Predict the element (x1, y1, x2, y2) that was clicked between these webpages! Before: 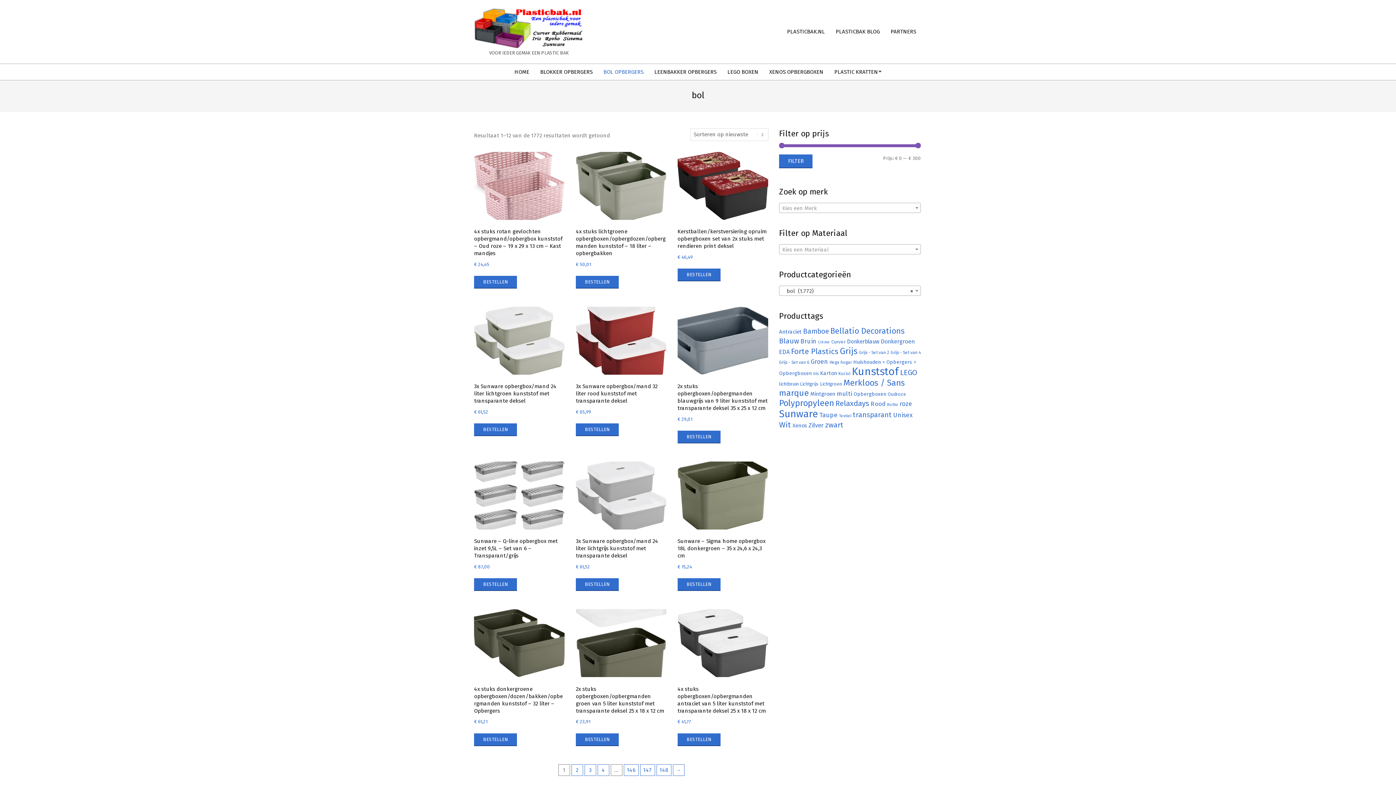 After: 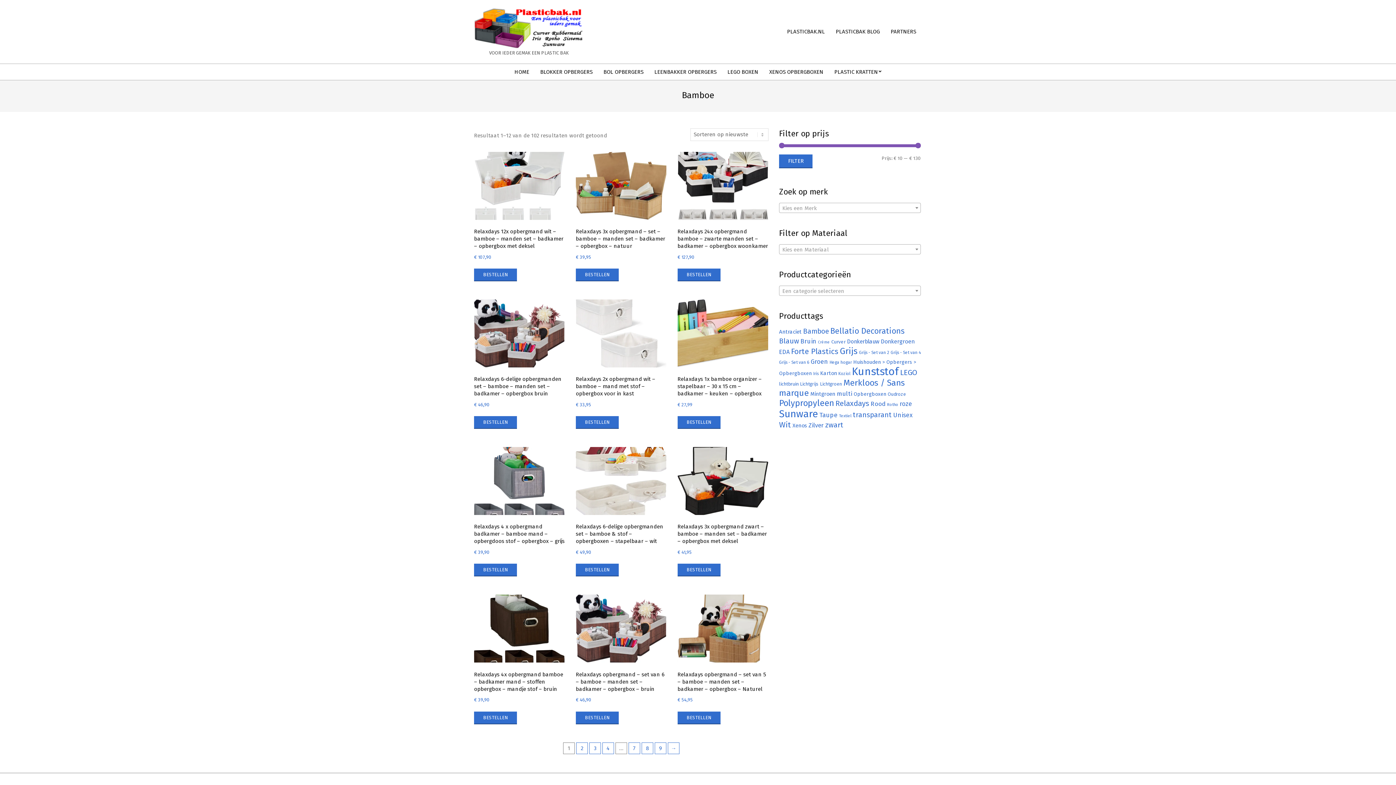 Action: label: Bamboe (102 producten) bbox: (803, 327, 829, 335)